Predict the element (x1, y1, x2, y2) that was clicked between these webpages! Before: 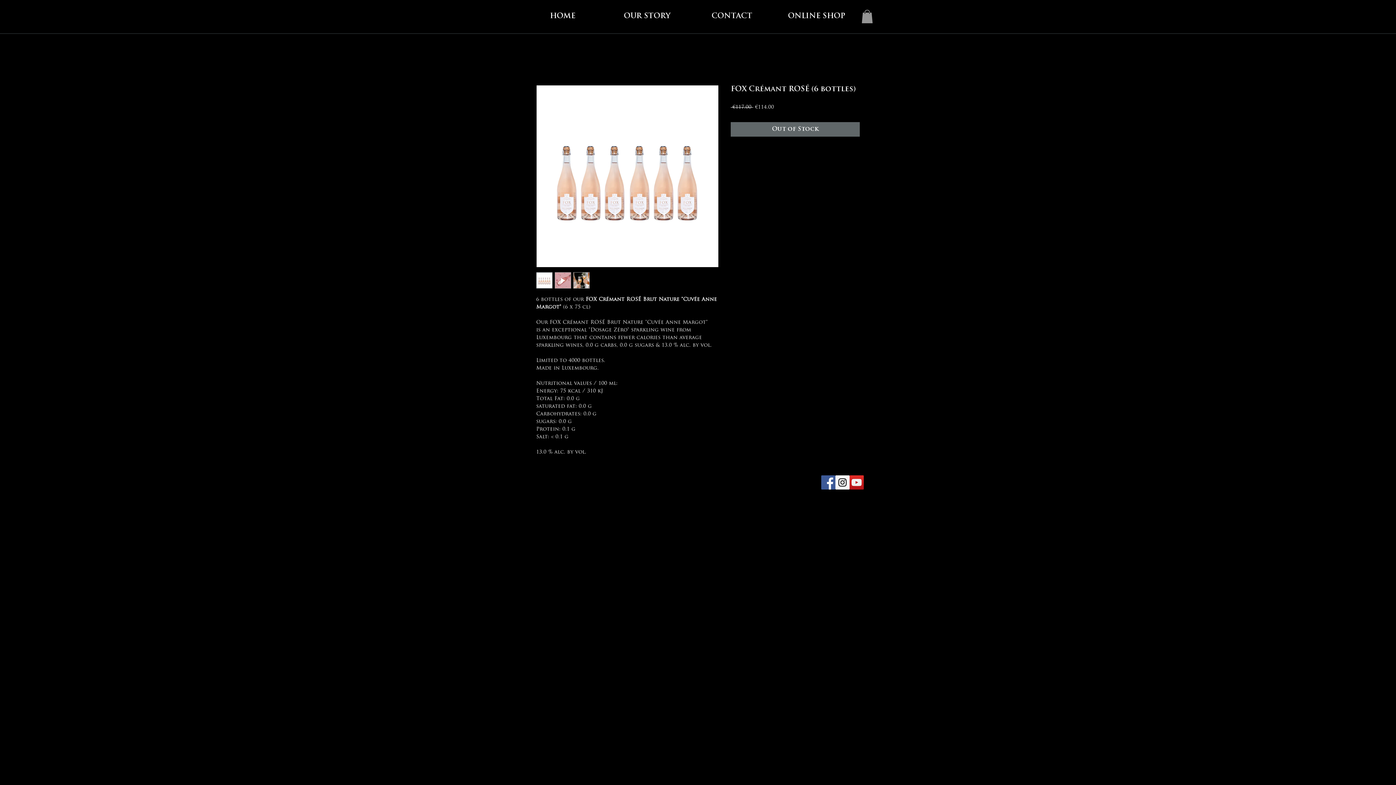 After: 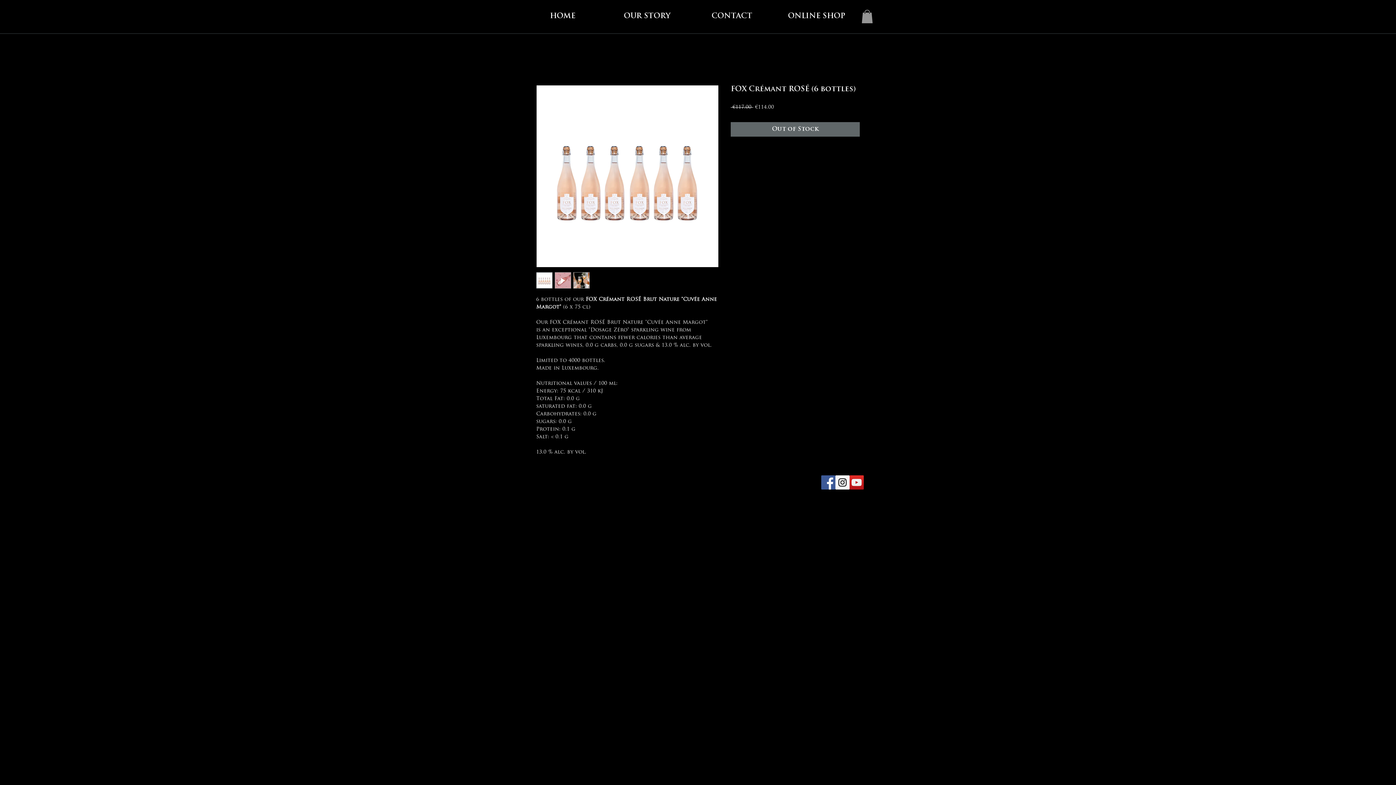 Action: label: YouTube Social  Icon bbox: (849, 475, 864, 489)